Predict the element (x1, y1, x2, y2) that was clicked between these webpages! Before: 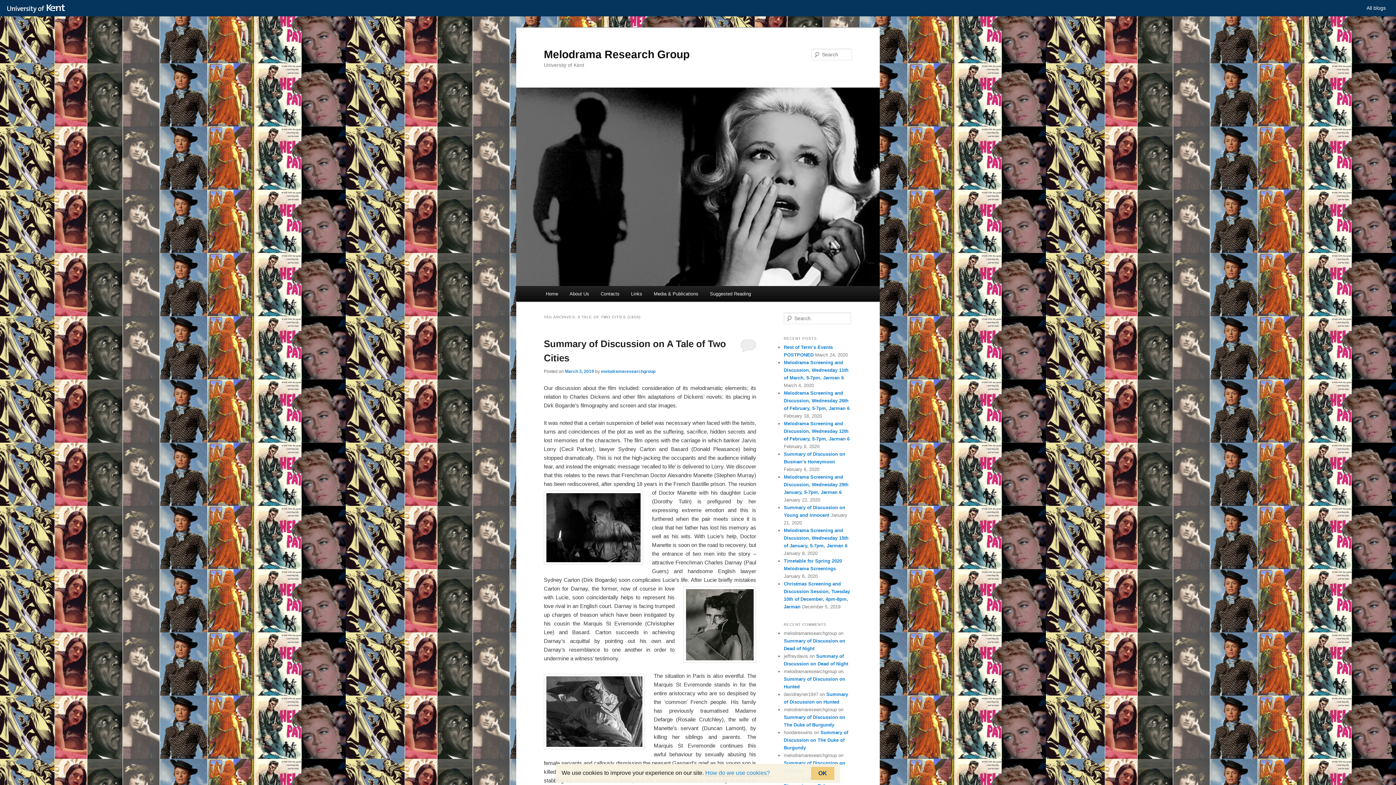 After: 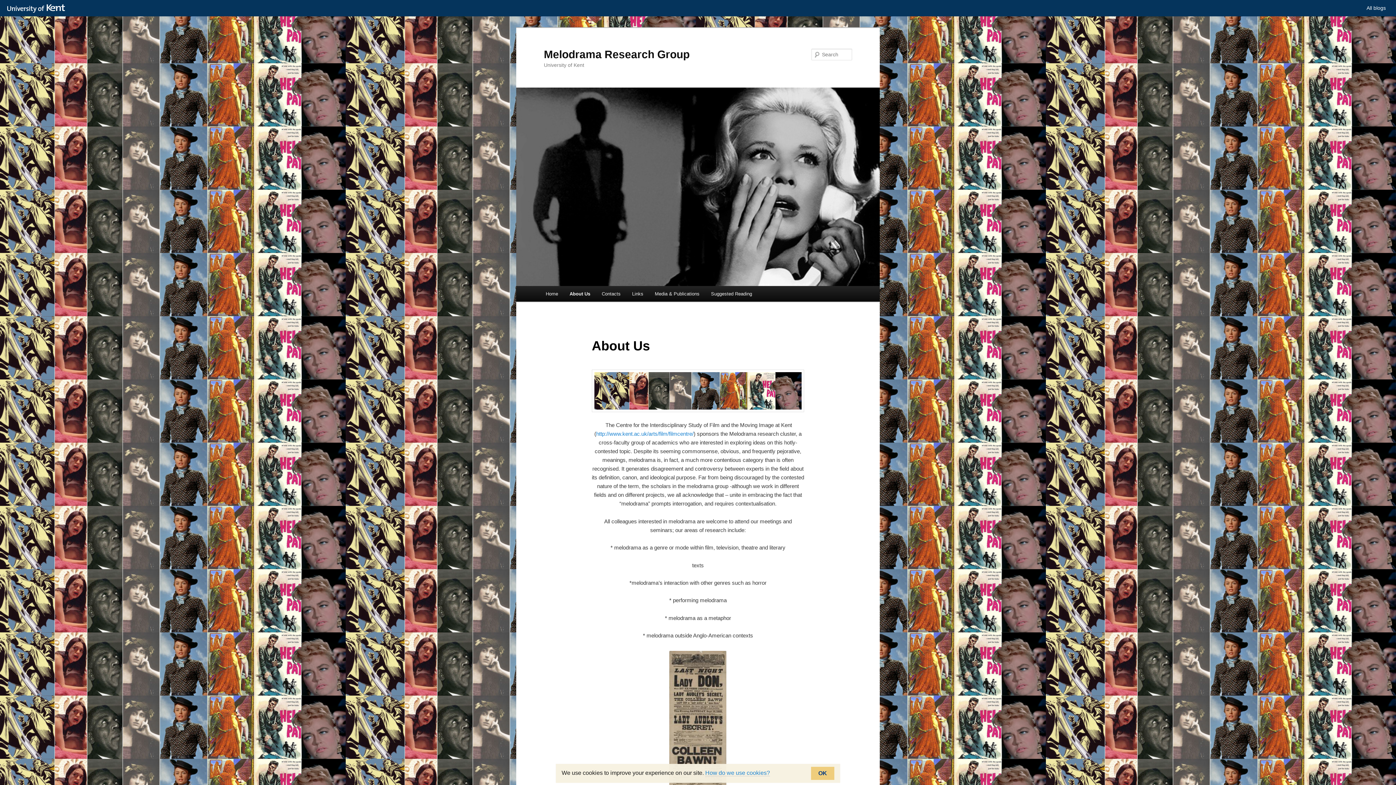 Action: label: About Us bbox: (563, 286, 595, 301)